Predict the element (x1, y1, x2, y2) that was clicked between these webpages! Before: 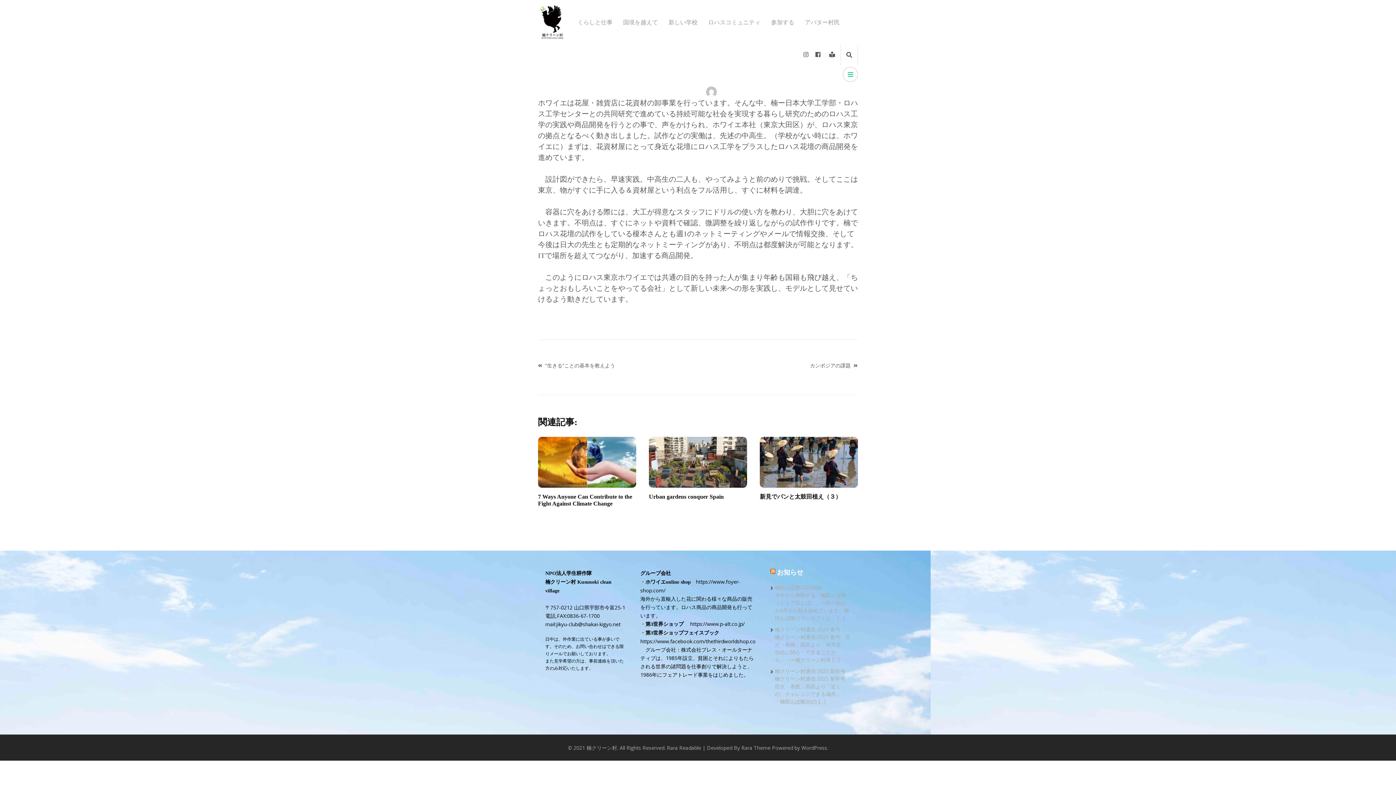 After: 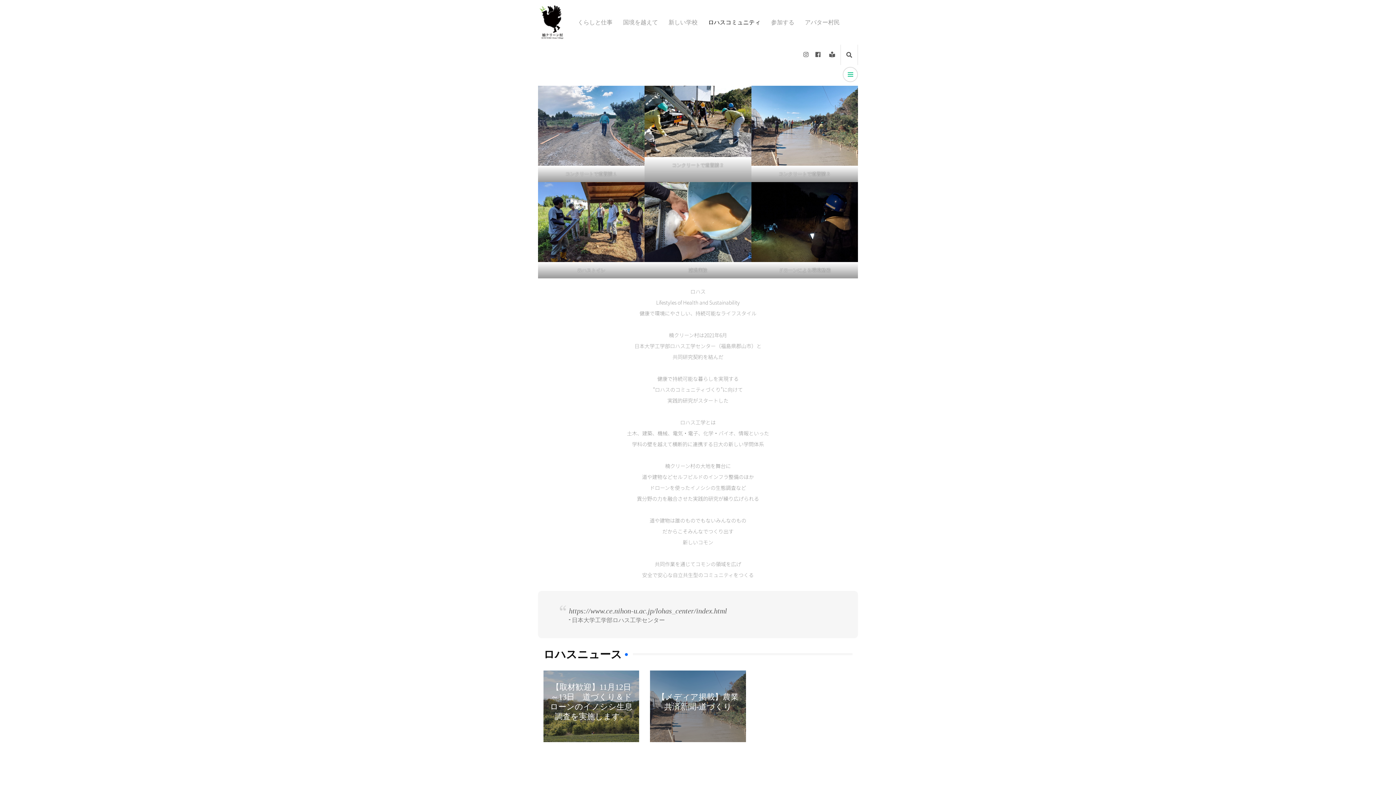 Action: bbox: (704, 13, 765, 31) label: ロハスコミュニティ